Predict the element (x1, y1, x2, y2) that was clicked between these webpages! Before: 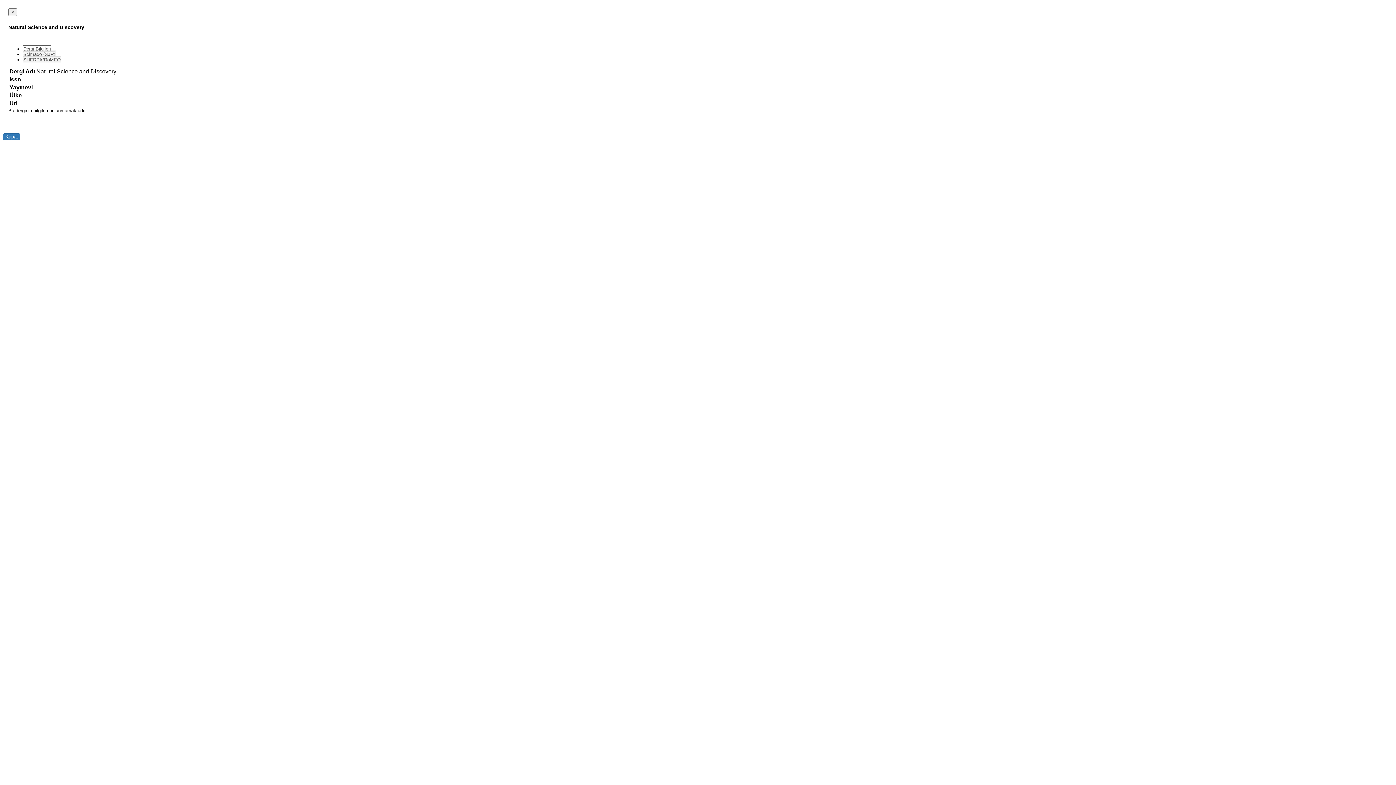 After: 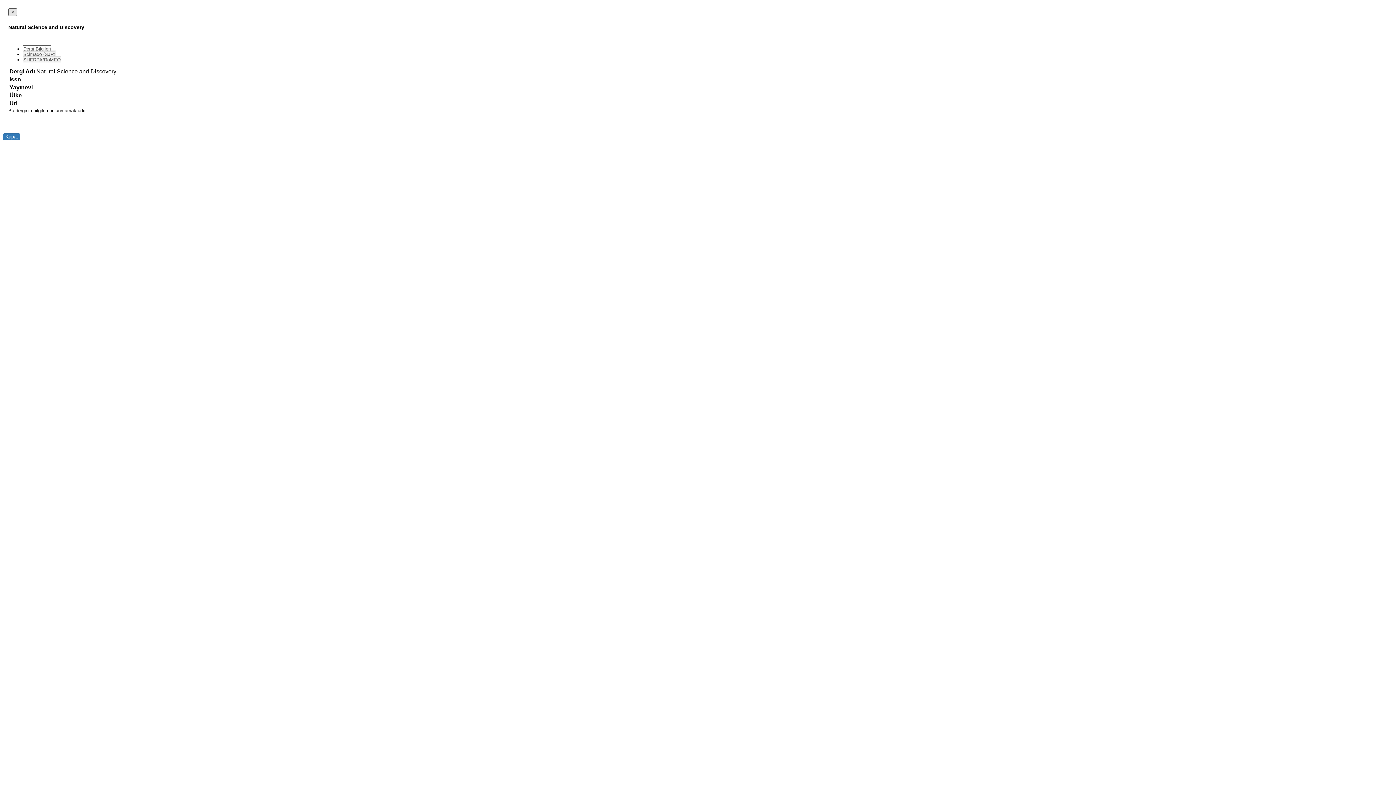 Action: label: Close bbox: (8, 8, 17, 16)